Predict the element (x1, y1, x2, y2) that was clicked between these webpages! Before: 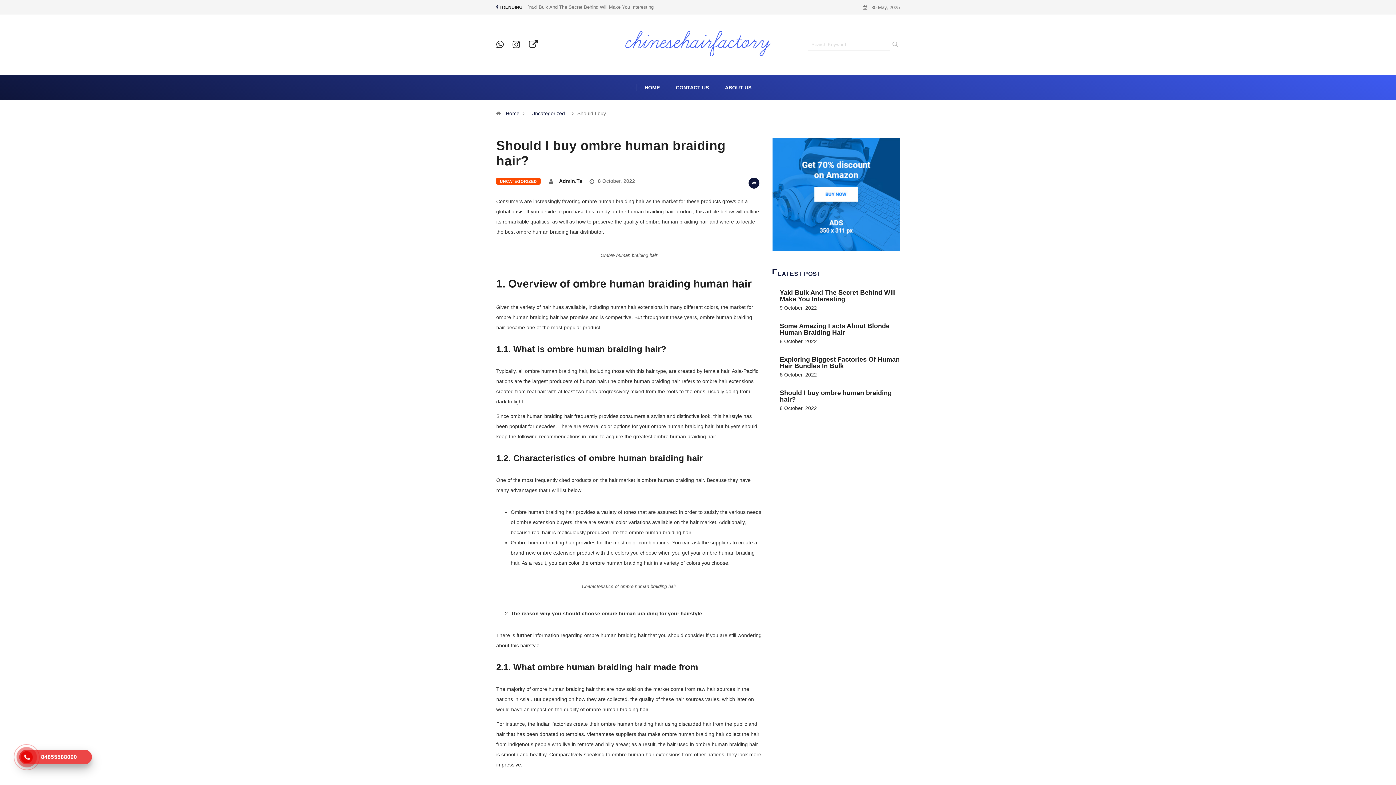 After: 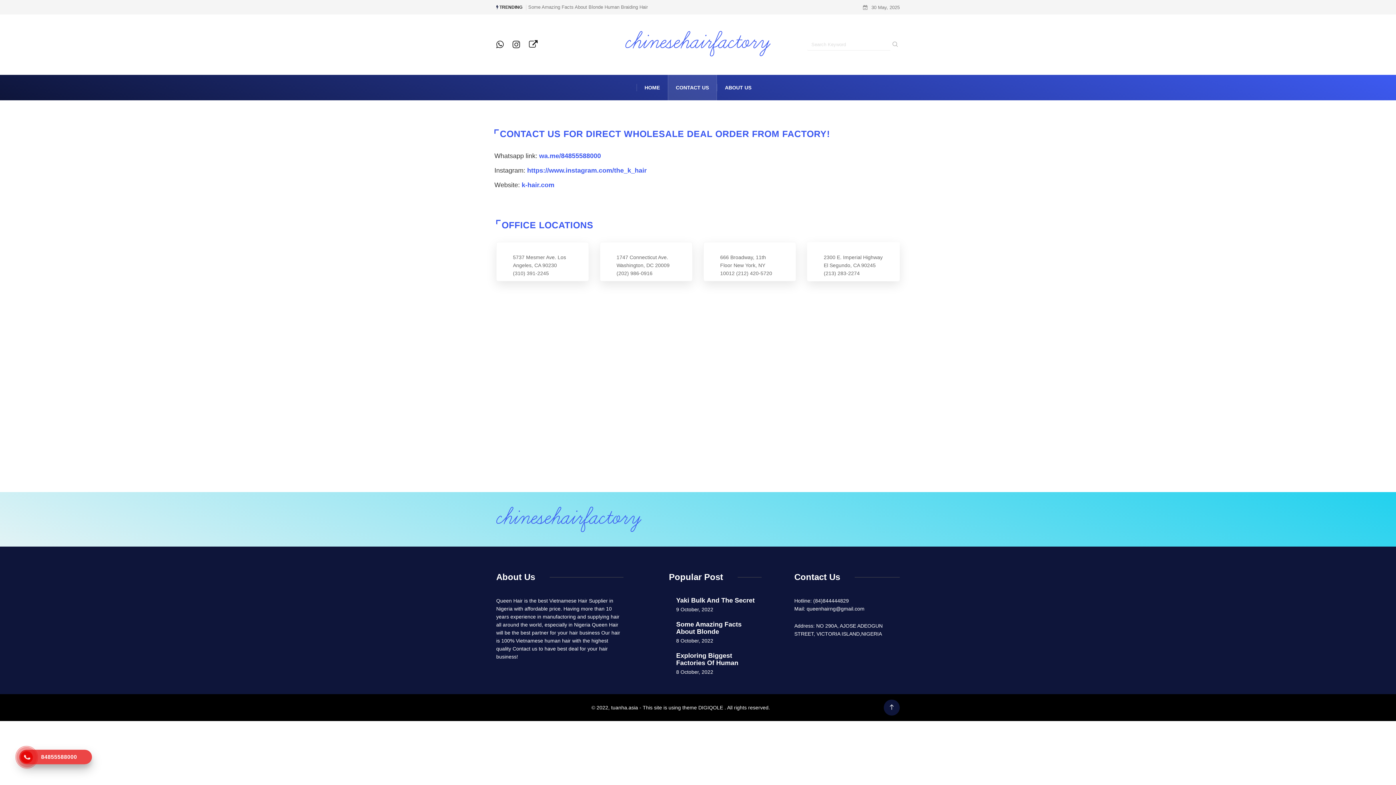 Action: bbox: (668, 75, 717, 100) label: CONTACT US